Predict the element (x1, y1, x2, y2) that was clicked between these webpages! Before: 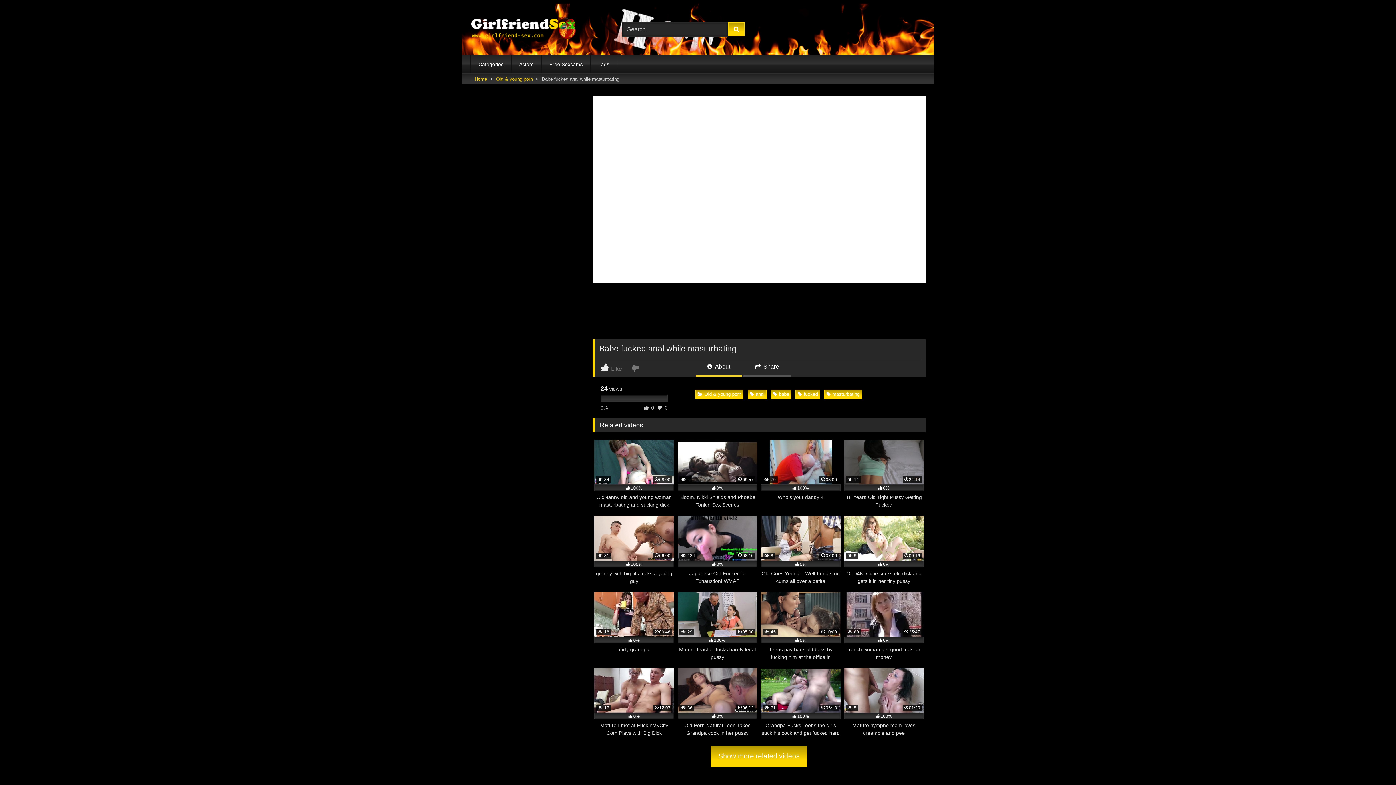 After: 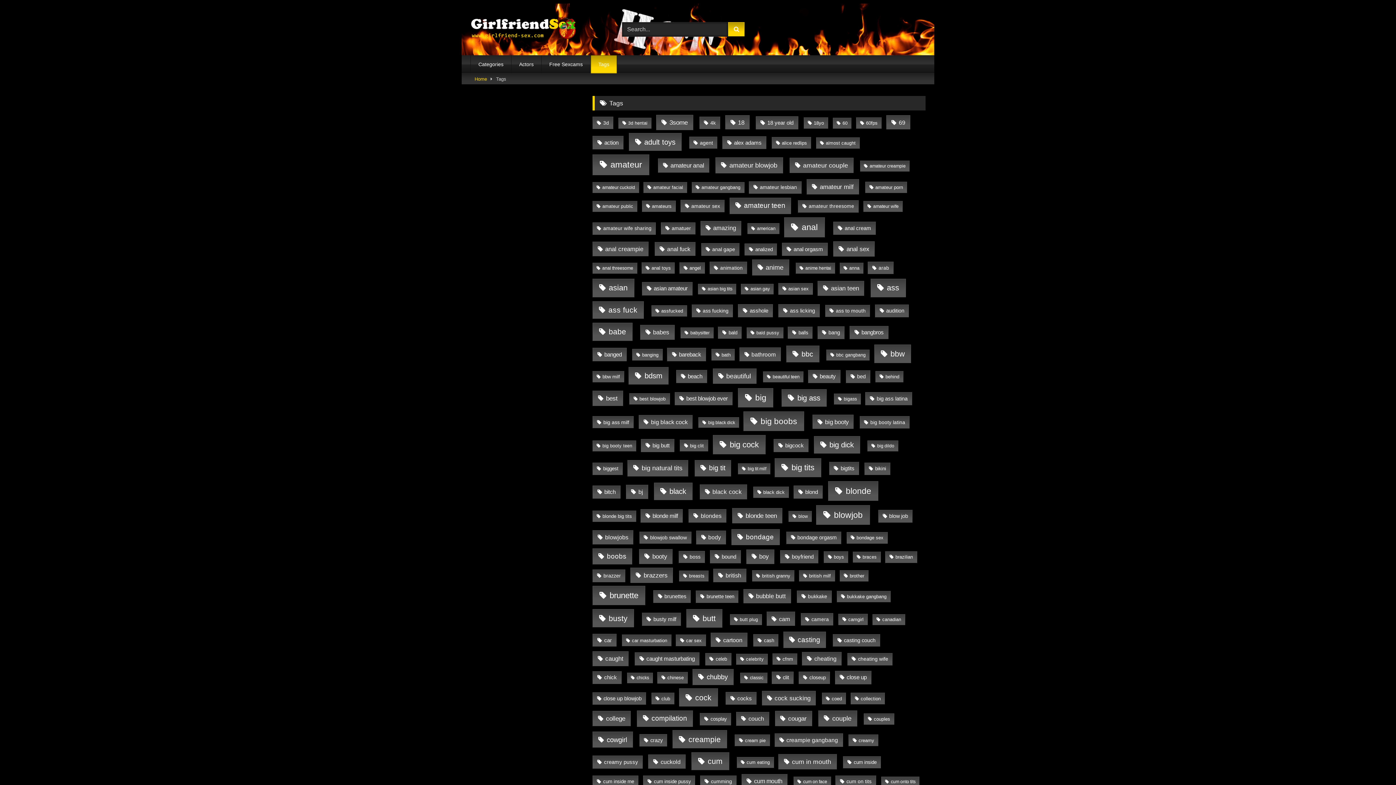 Action: bbox: (590, 55, 617, 73) label: Tags